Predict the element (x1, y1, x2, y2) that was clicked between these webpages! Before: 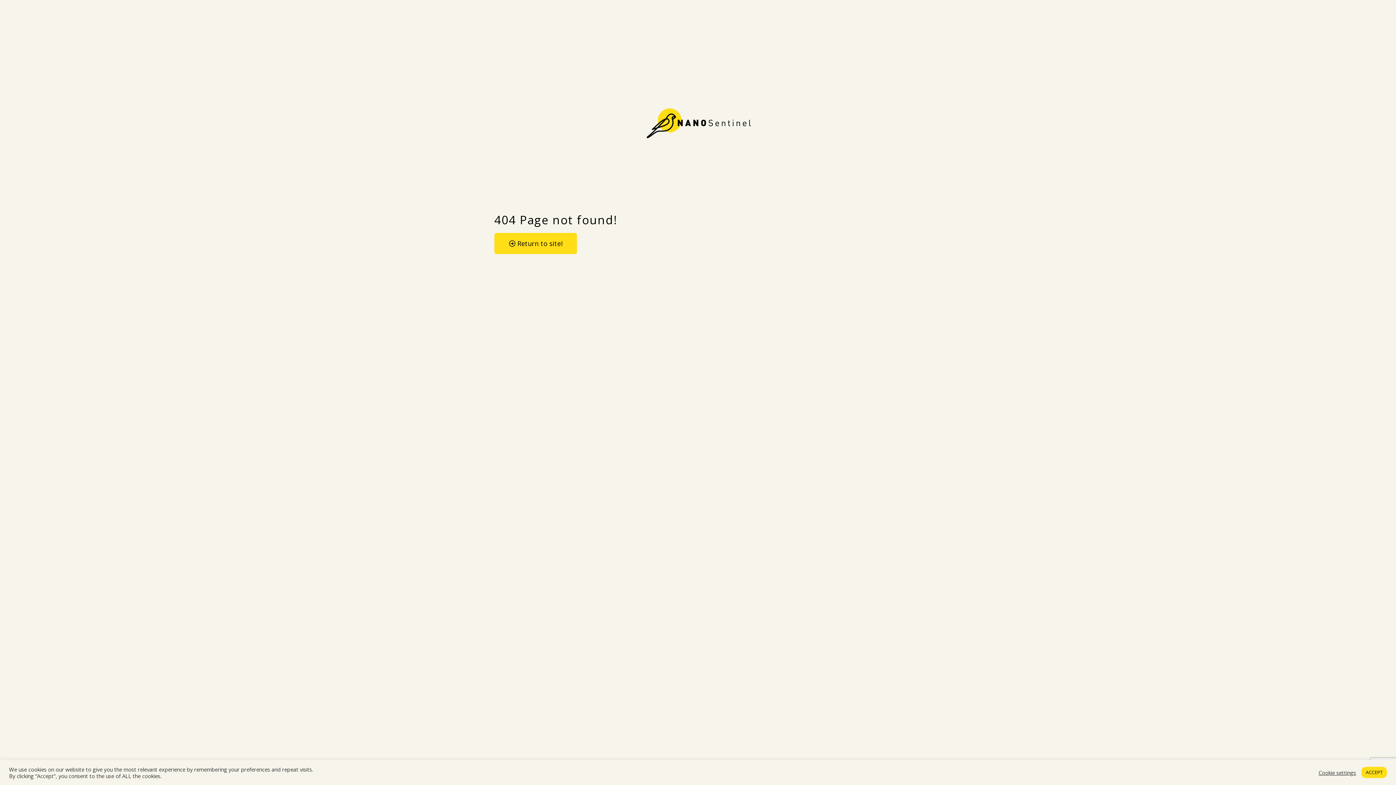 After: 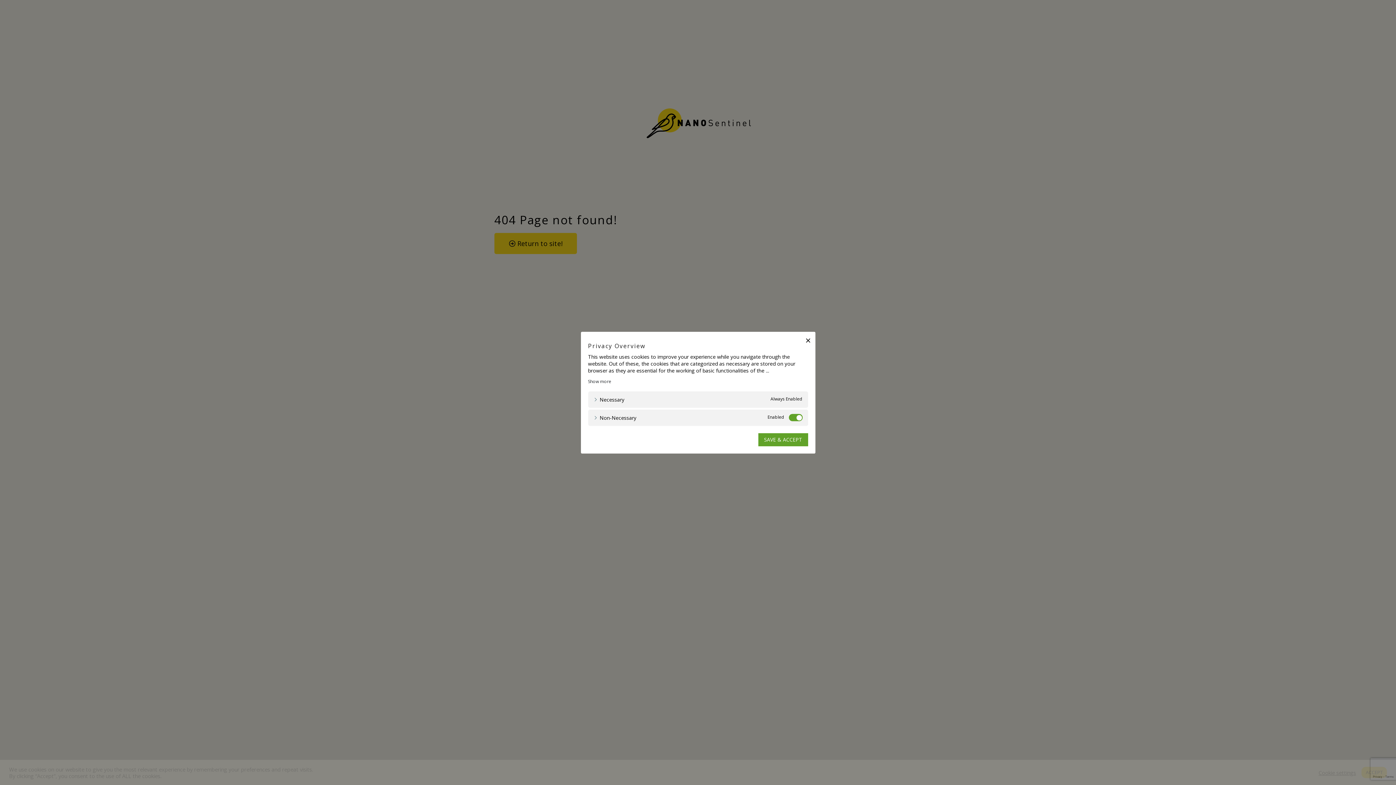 Action: label: Cookie settings bbox: (1318, 769, 1356, 776)